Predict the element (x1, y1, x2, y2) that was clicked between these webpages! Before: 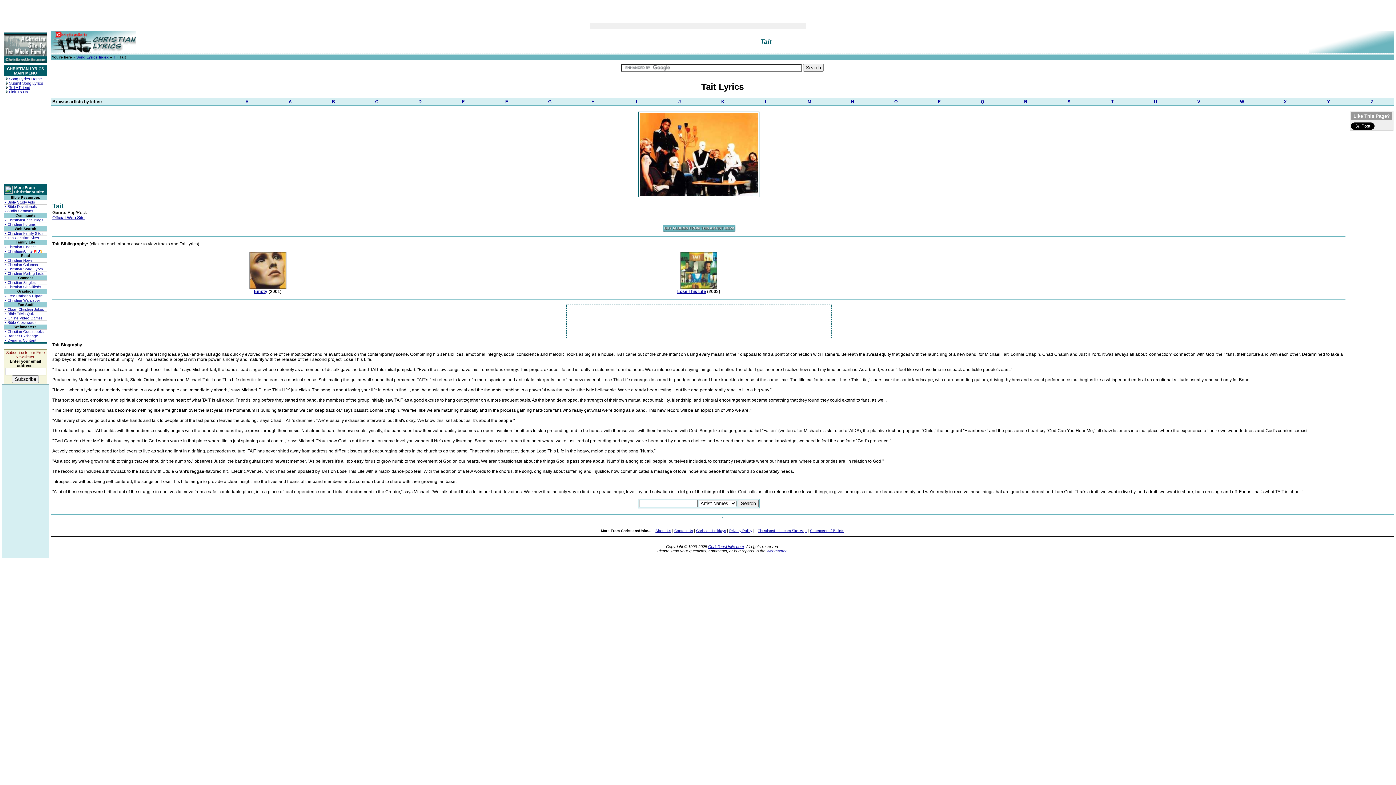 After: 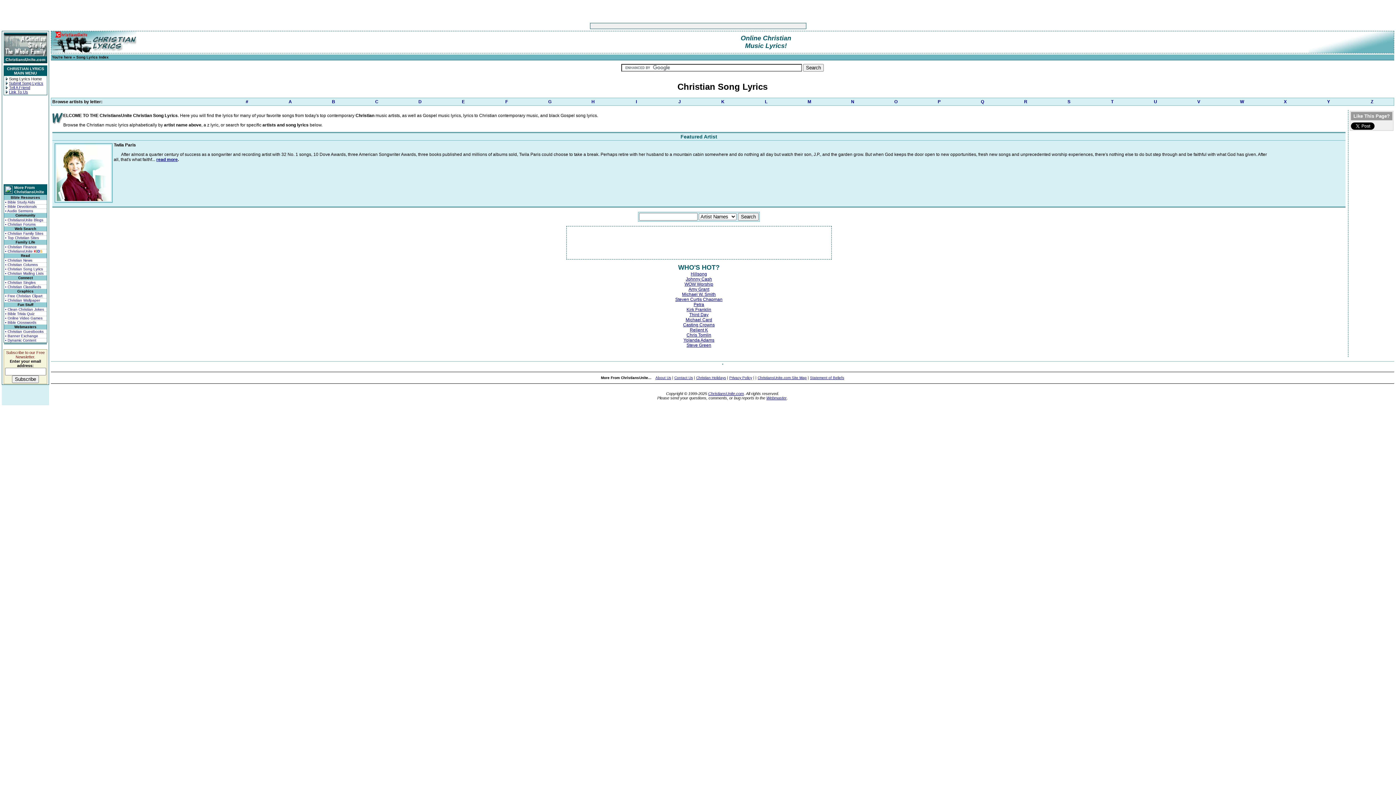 Action: bbox: (4, 267, 46, 271) label: • Christian Song Lyrics